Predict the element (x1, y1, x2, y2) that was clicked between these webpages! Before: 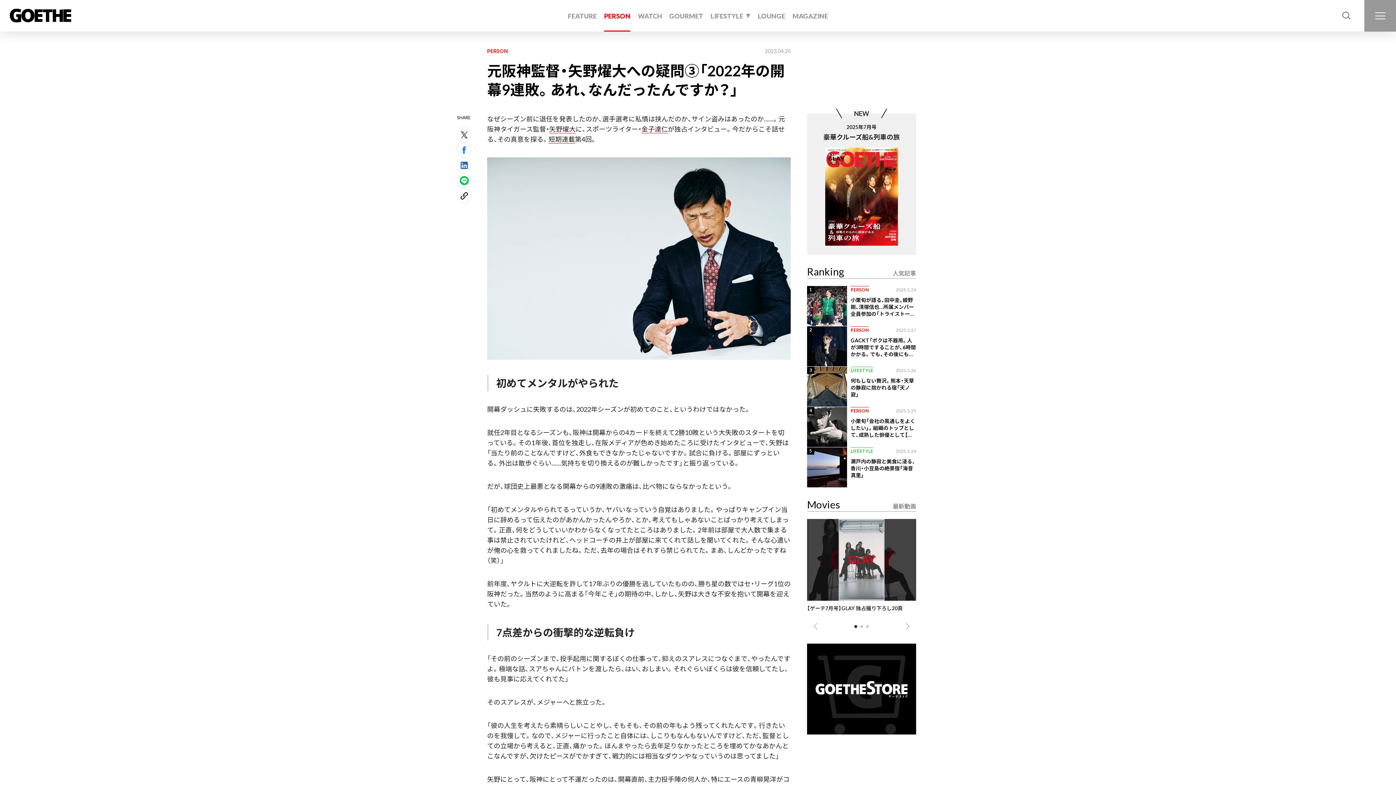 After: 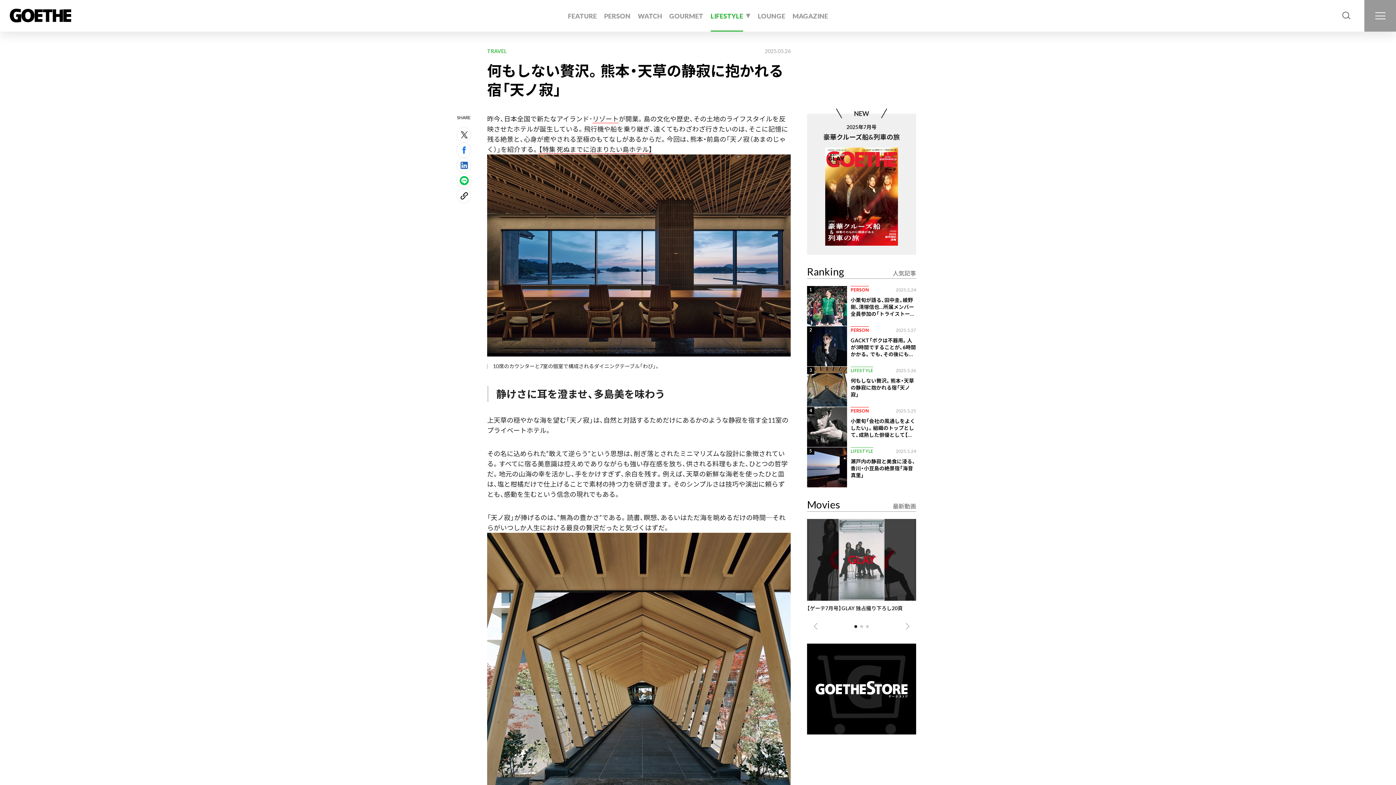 Action: label: 3
LIFESTYLE
2025.5.26
何もしない贅沢。熊本・天草の静寂に抱かれる宿「天ノ寂」 bbox: (807, 381, 916, 421)